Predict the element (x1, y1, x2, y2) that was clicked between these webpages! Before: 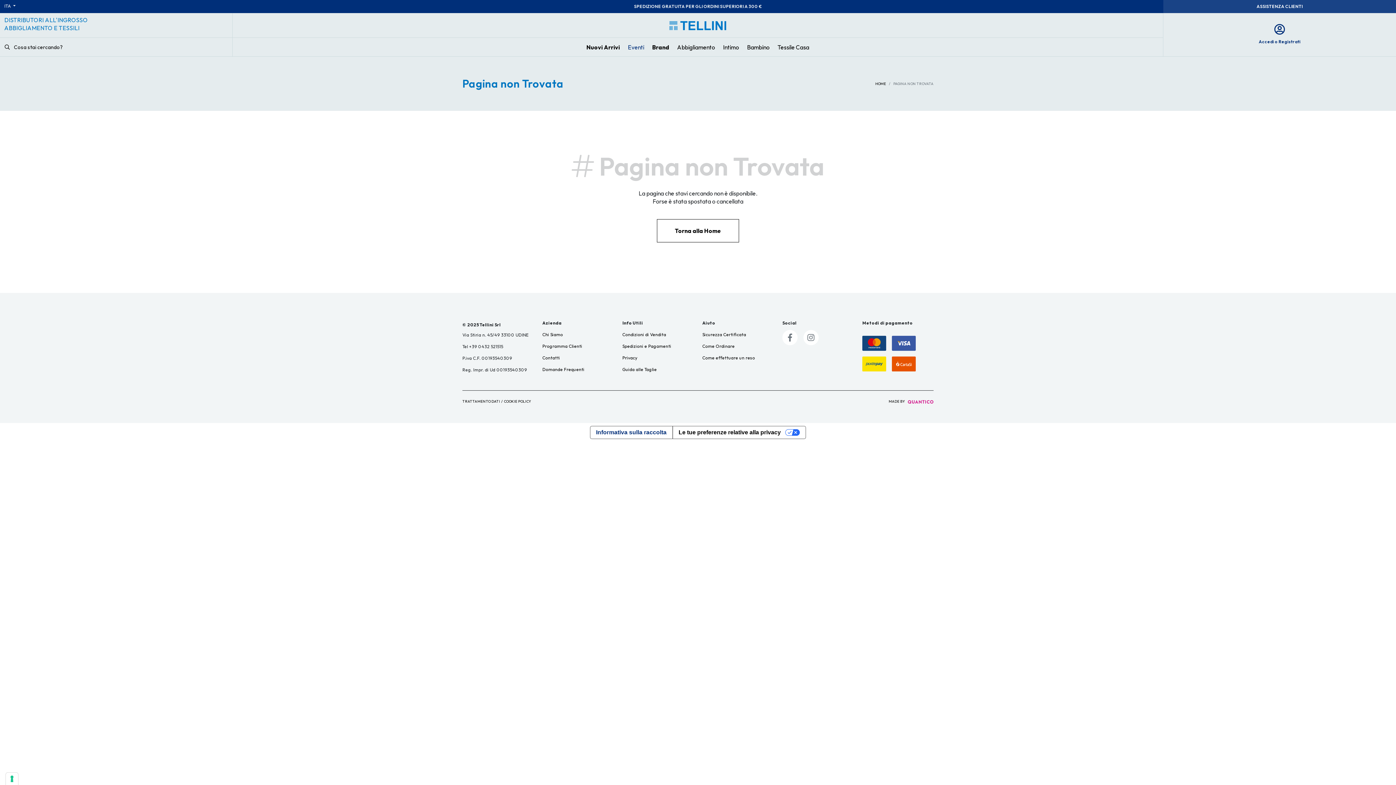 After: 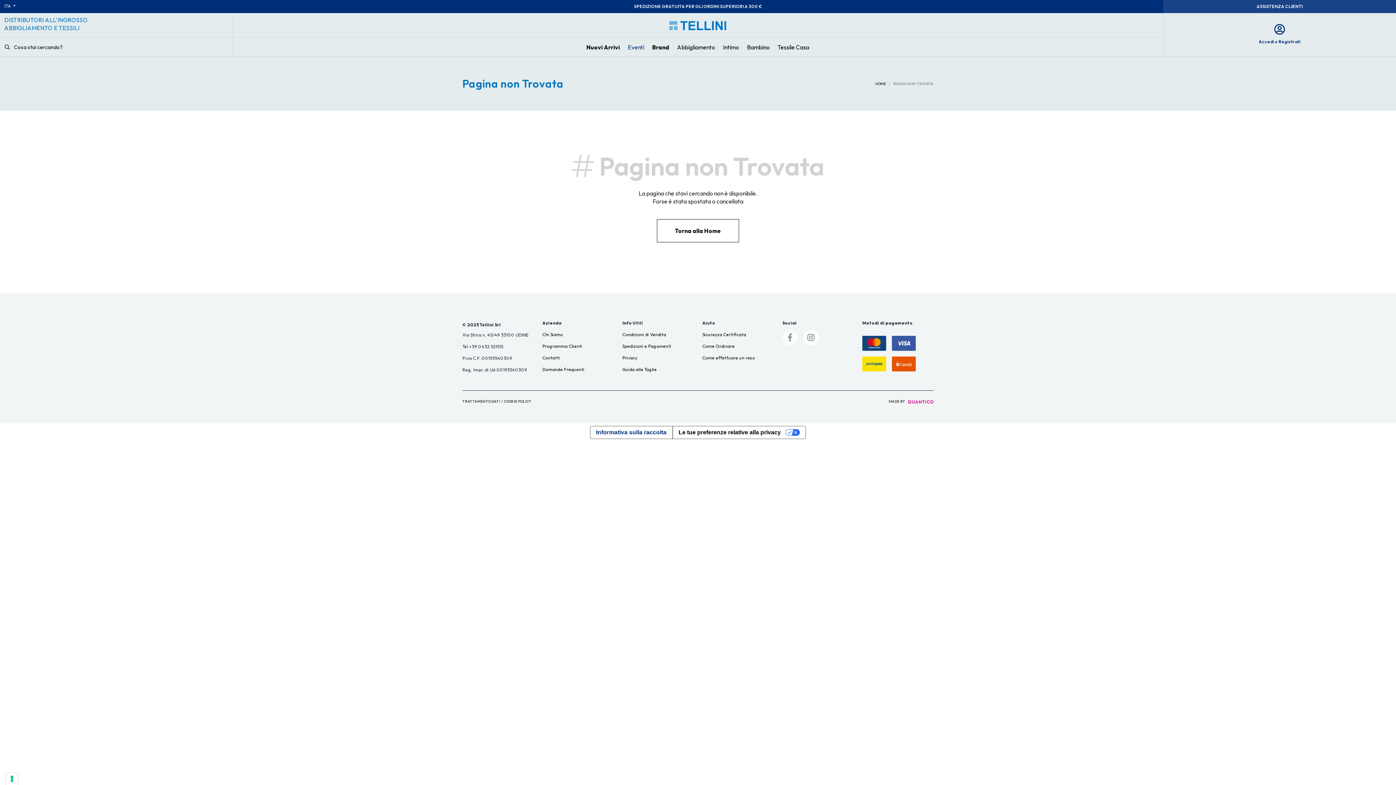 Action: bbox: (782, 330, 797, 345)